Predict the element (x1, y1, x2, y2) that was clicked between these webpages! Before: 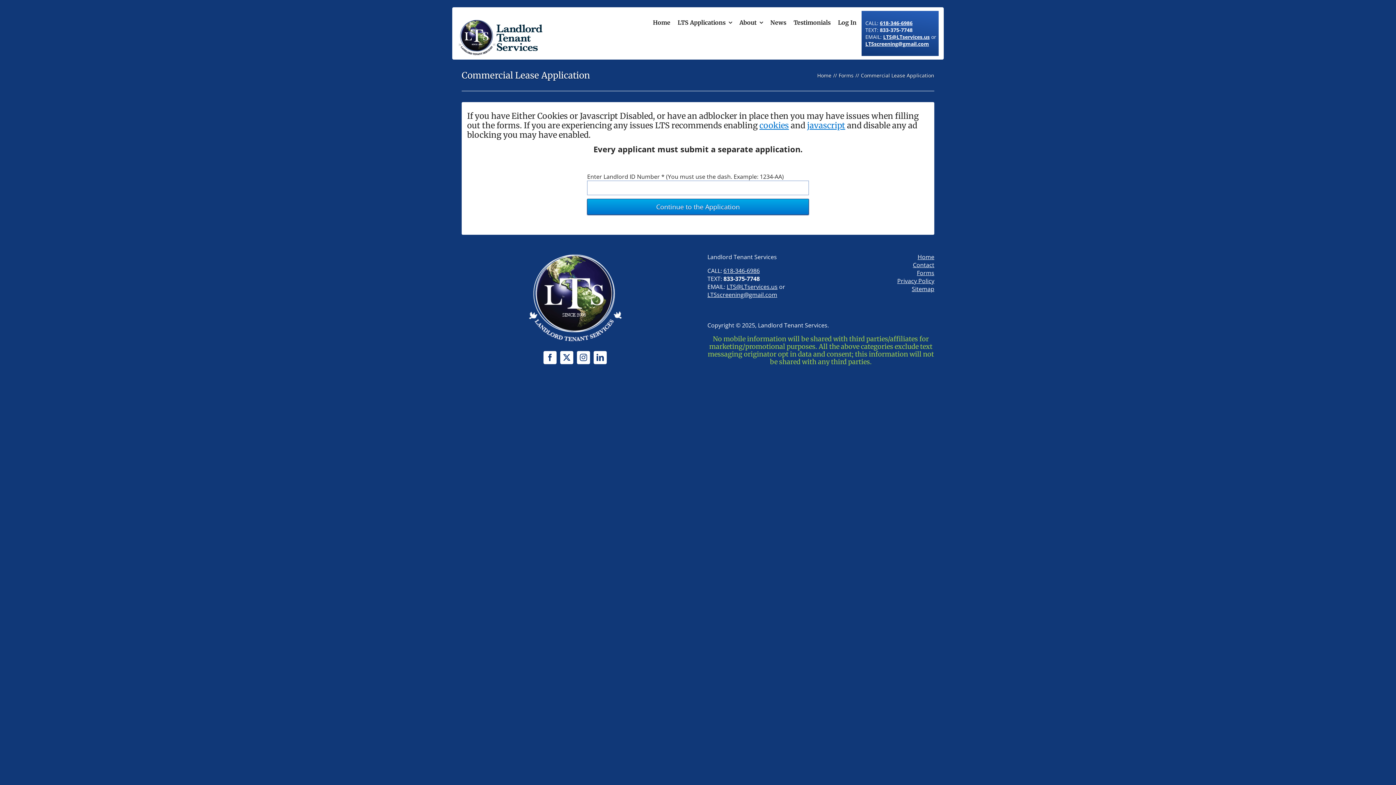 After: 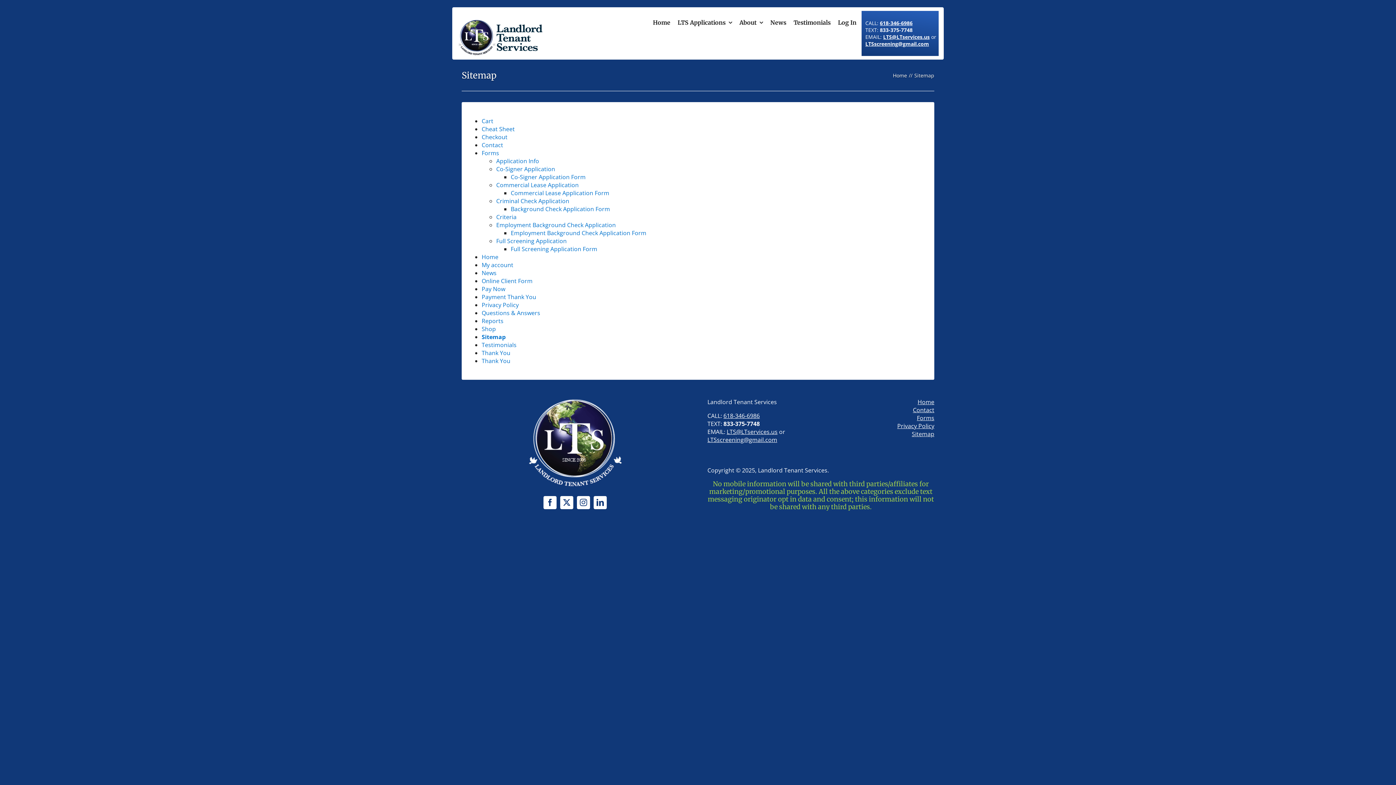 Action: bbox: (825, 285, 934, 293) label: Sitemap